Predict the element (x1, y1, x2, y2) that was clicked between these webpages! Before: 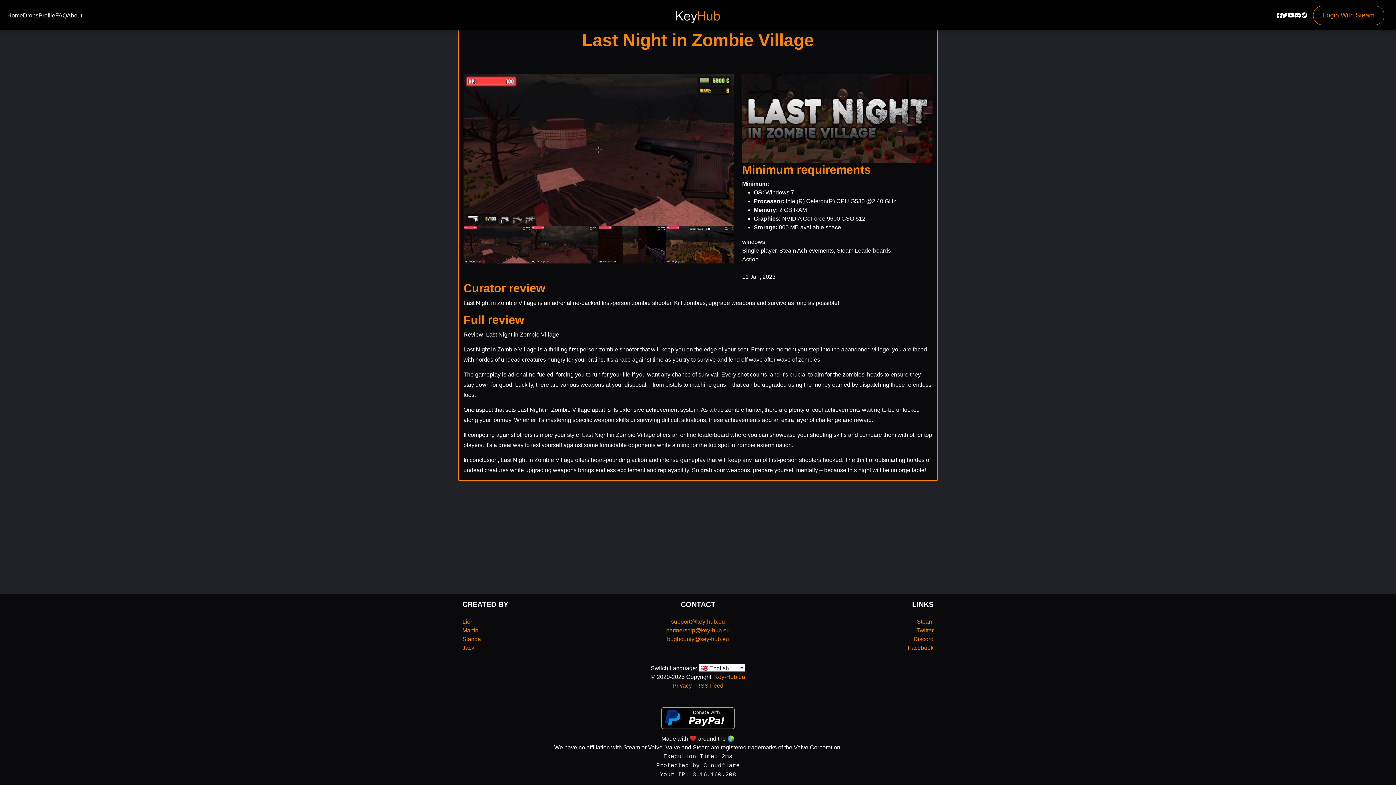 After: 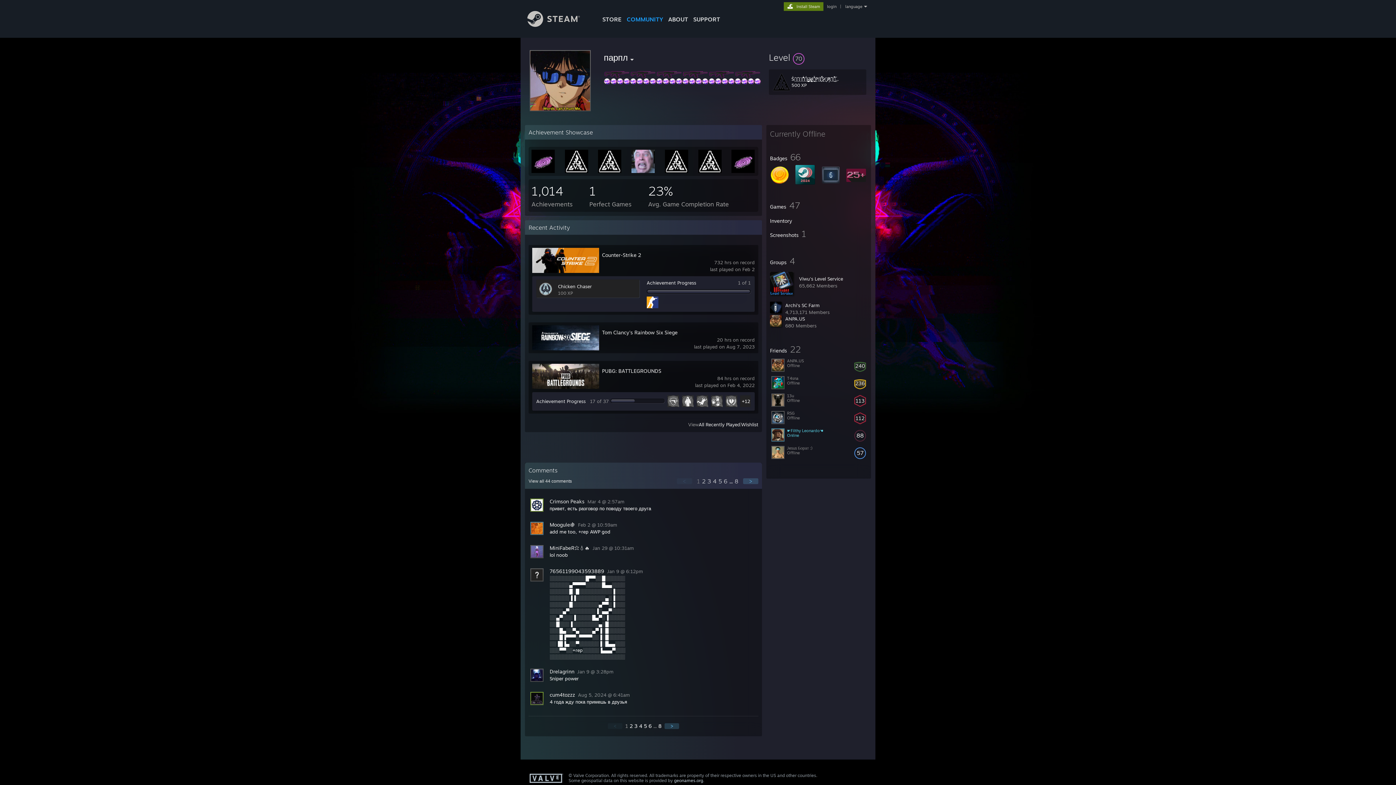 Action: label: Standa bbox: (462, 636, 481, 642)